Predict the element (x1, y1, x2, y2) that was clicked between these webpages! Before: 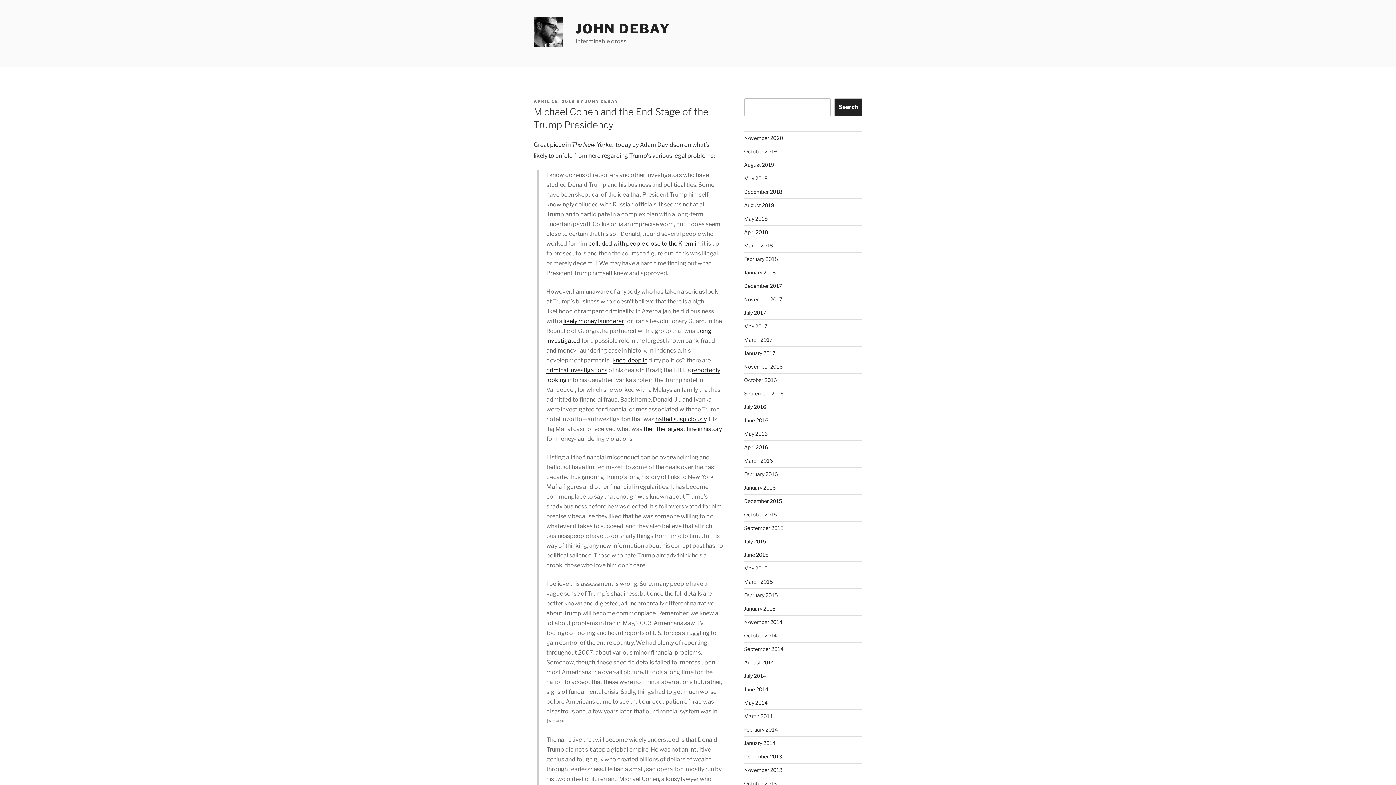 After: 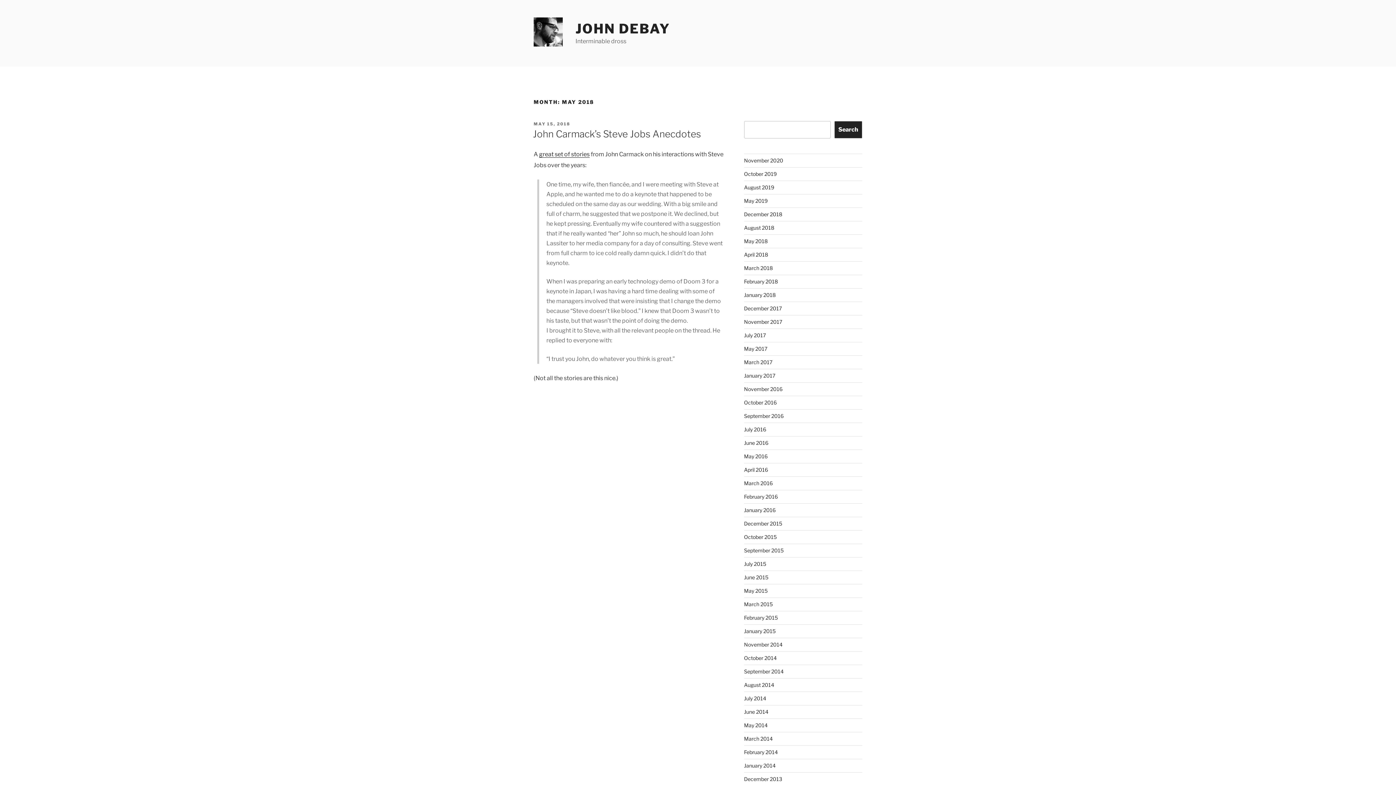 Action: label: May 2018 bbox: (744, 215, 767, 221)